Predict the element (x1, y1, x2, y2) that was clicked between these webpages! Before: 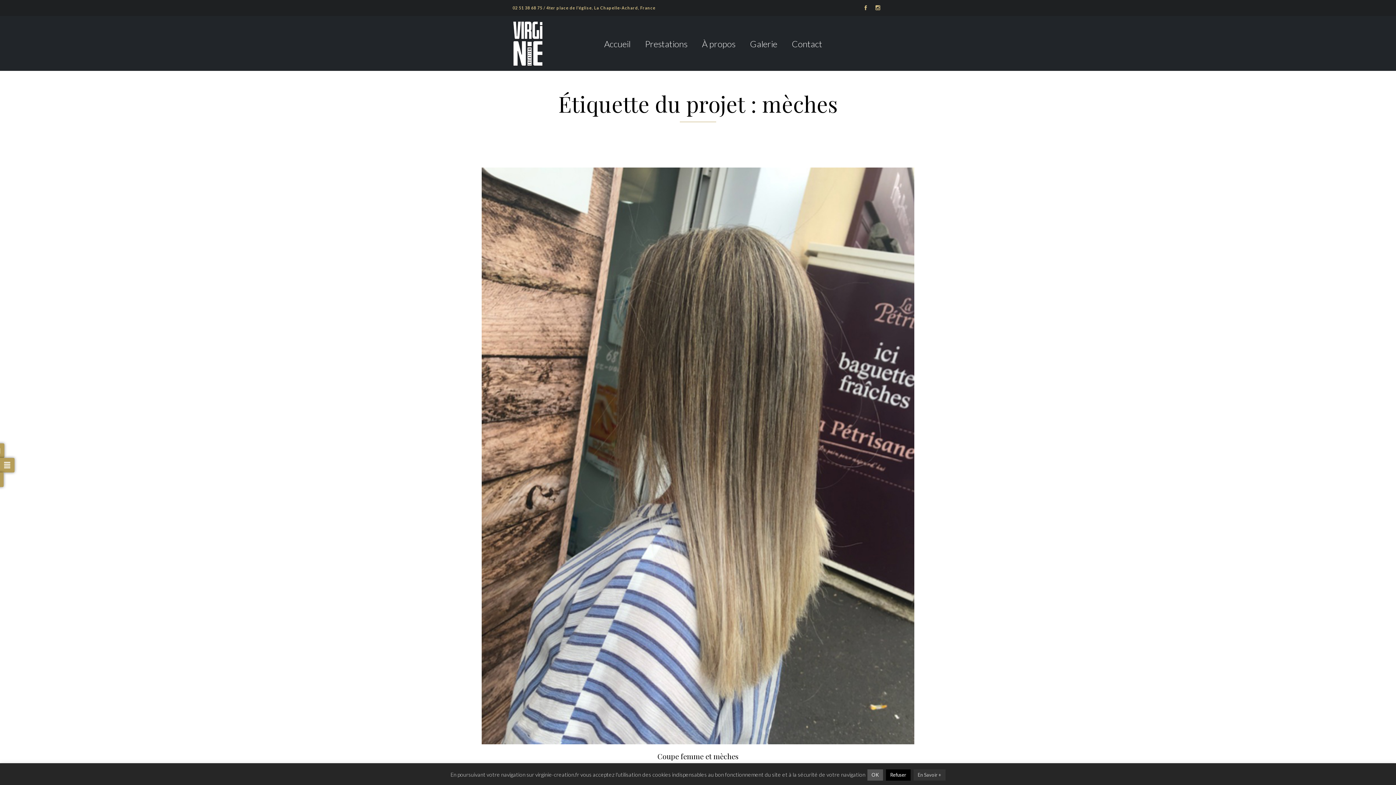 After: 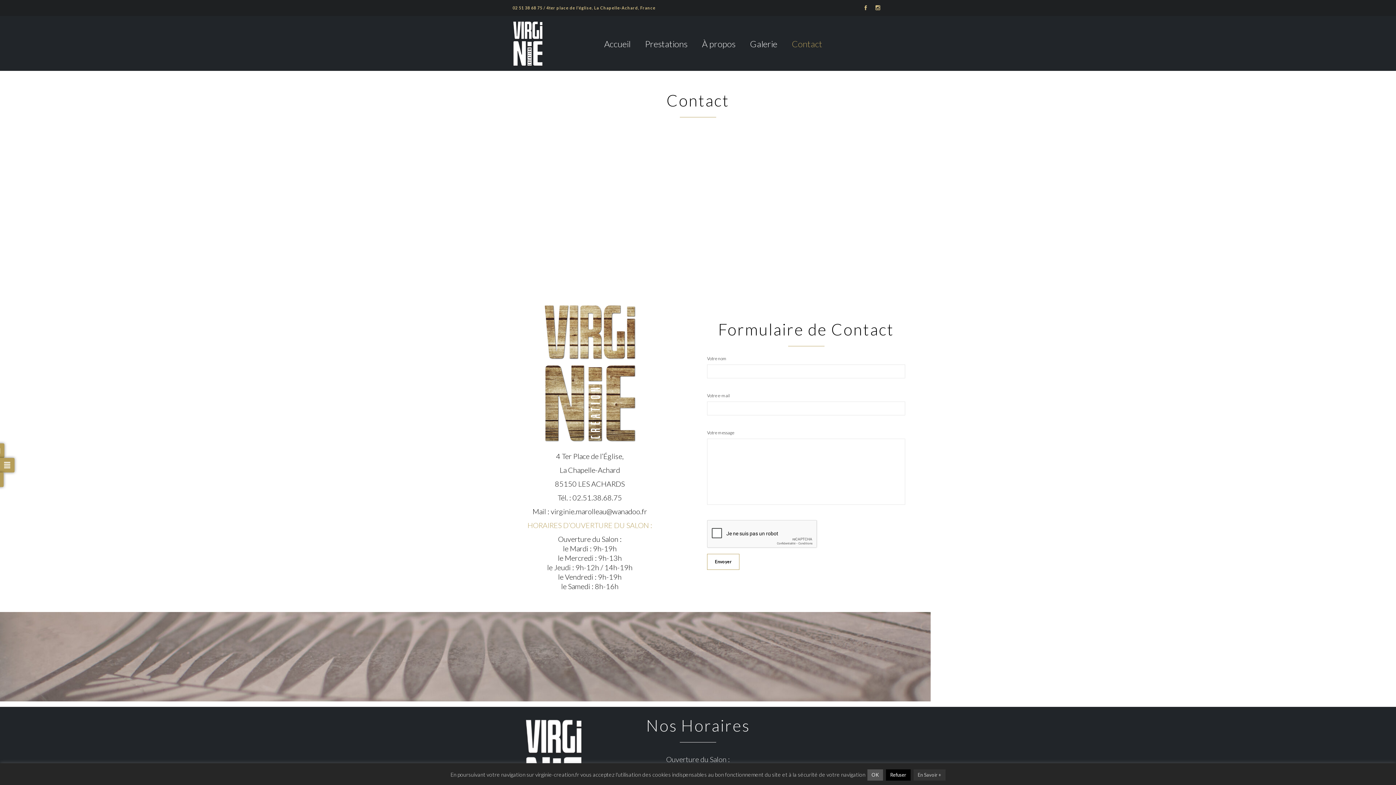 Action: label: Contact bbox: (784, 31, 829, 54)